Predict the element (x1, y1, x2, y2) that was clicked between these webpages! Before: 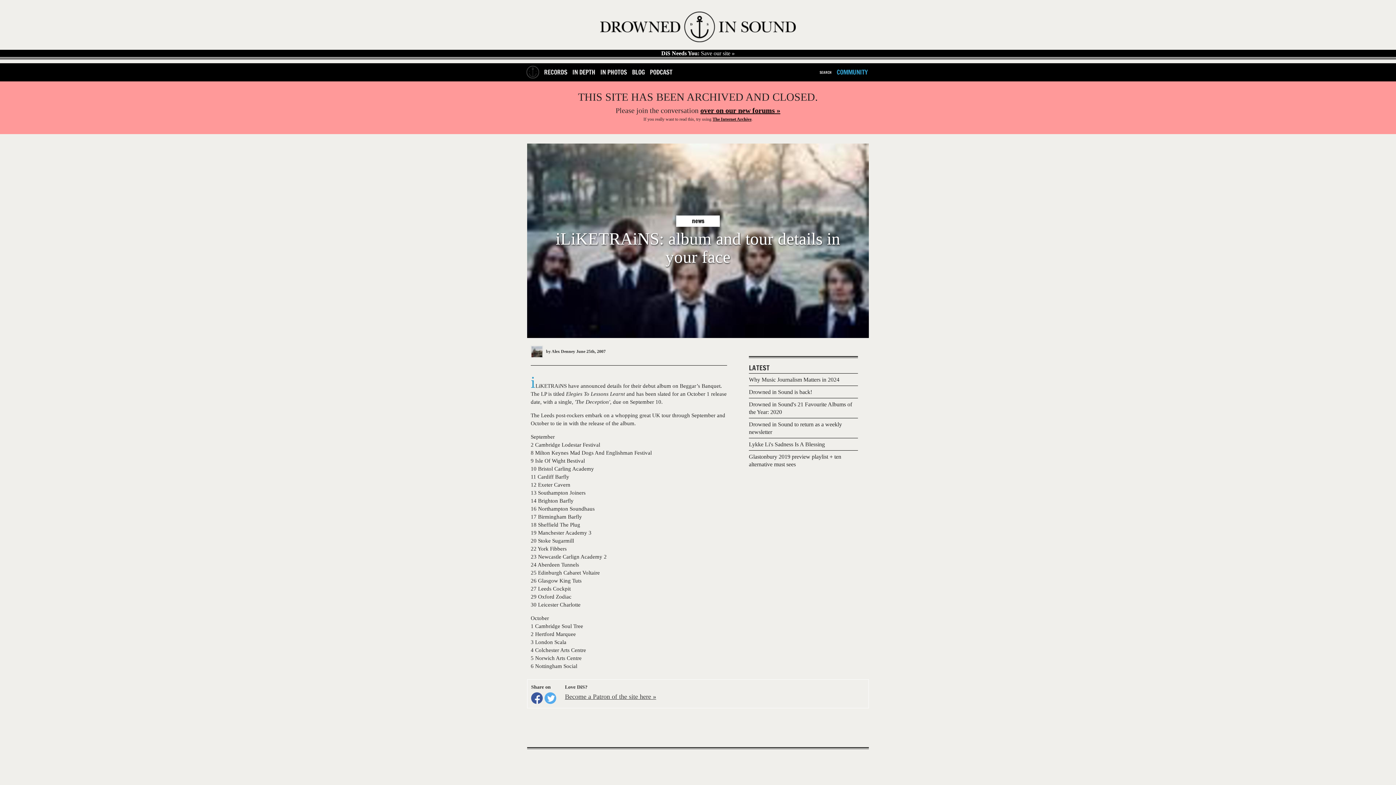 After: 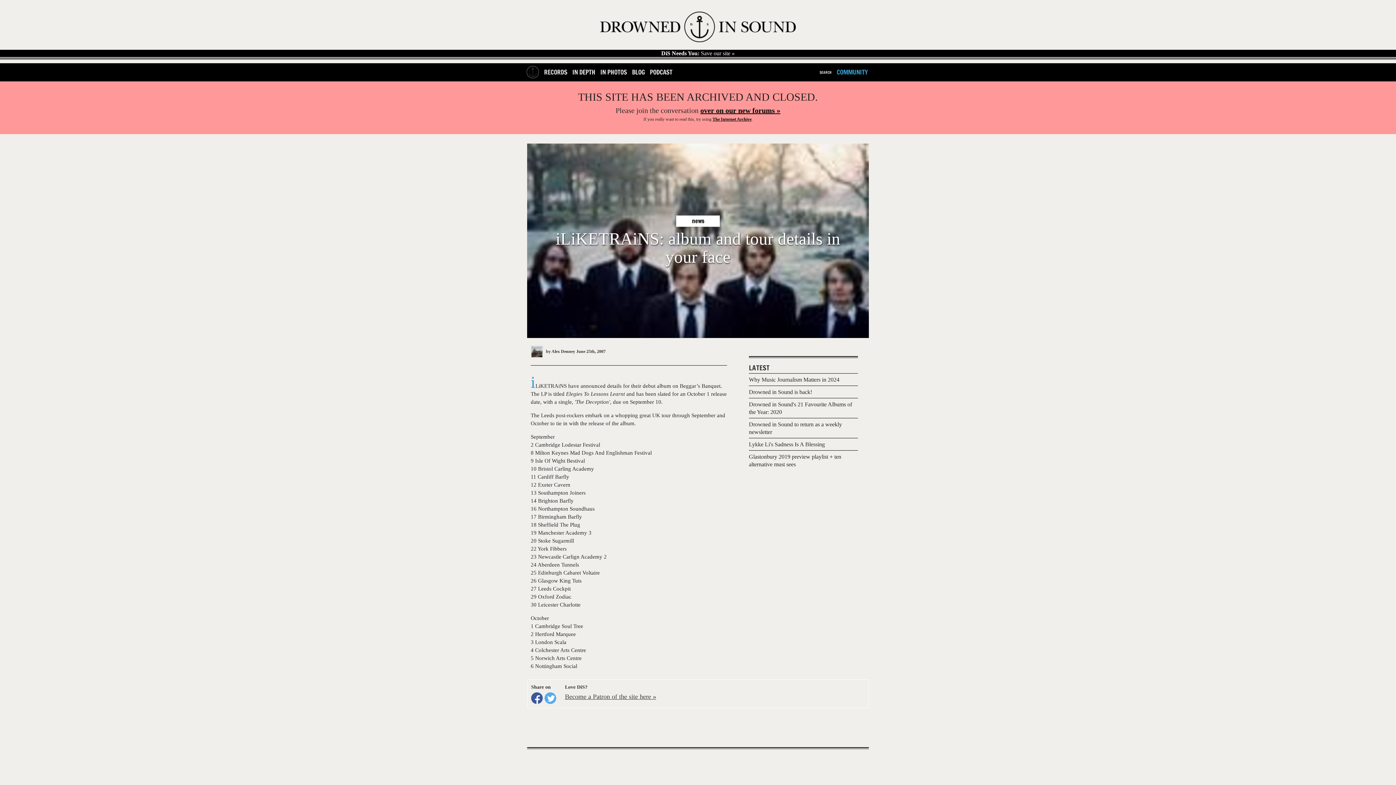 Action: label:   bbox: (531, 692, 542, 704)